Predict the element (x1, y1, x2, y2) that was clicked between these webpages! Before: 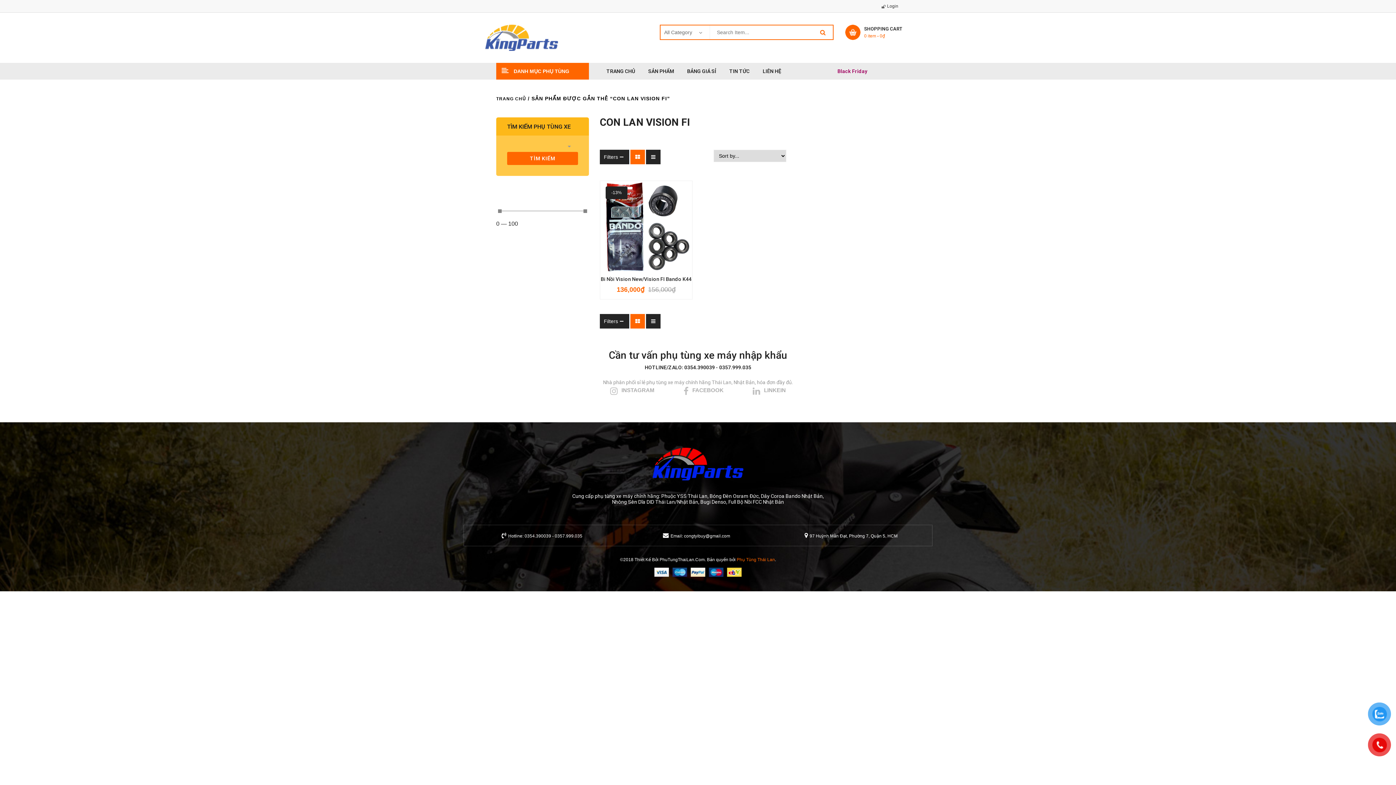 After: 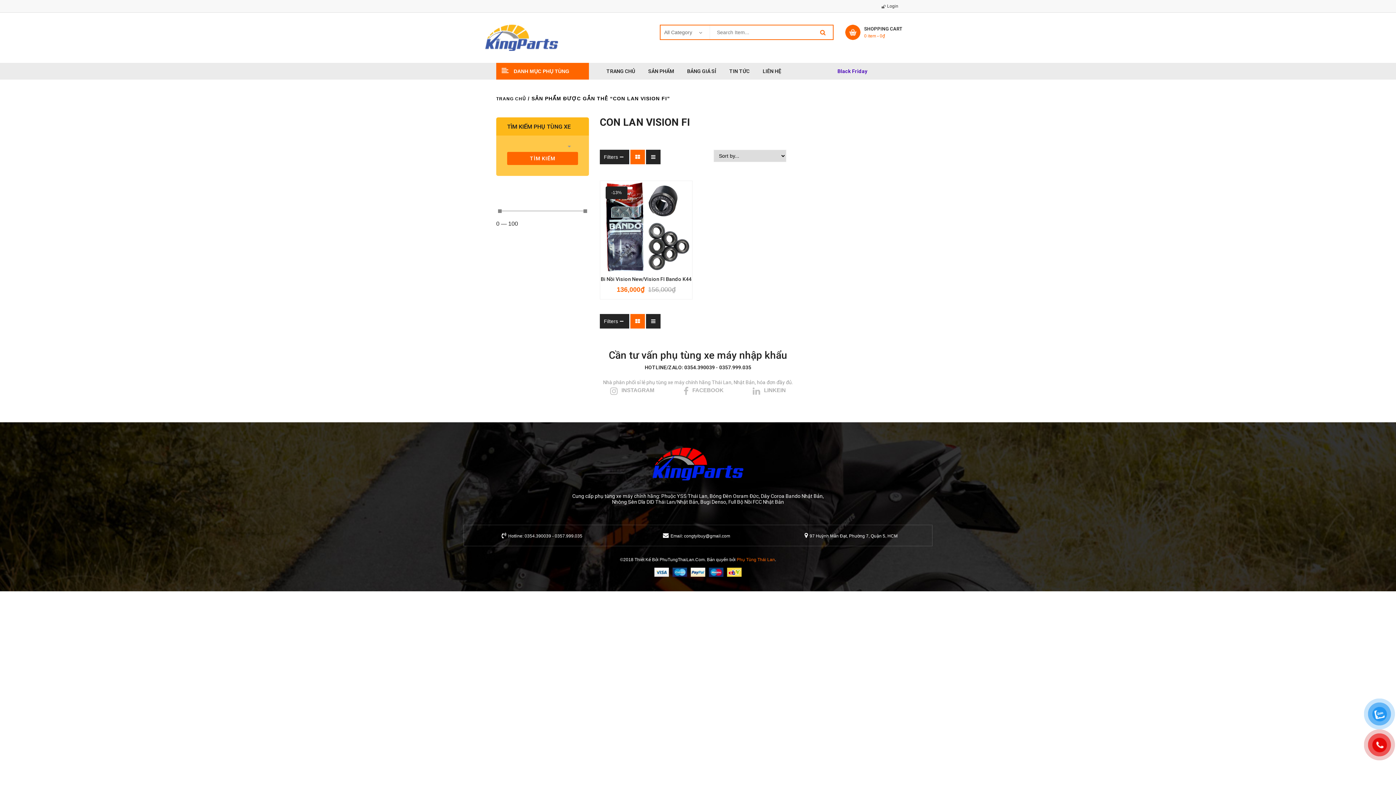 Action: bbox: (837, 68, 867, 74) label: Black Friday